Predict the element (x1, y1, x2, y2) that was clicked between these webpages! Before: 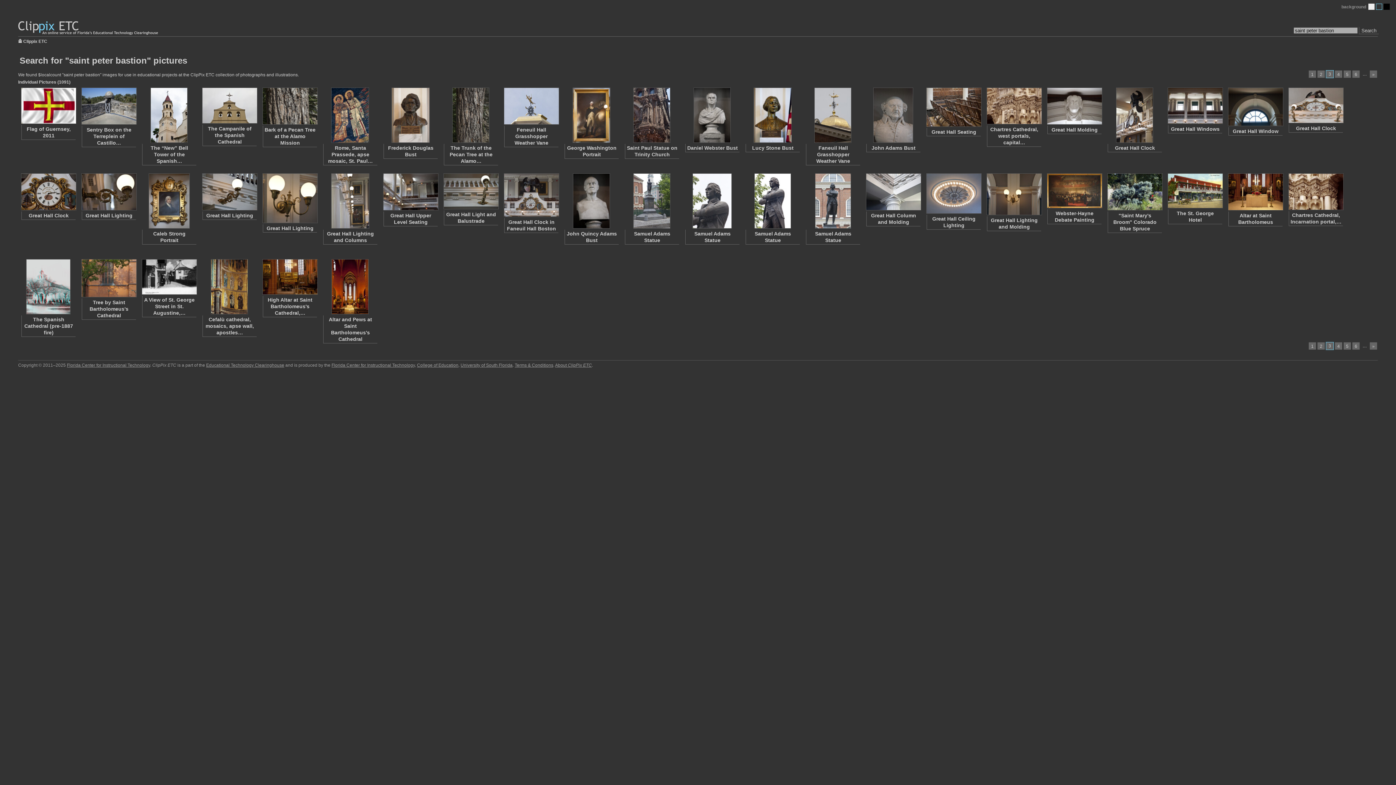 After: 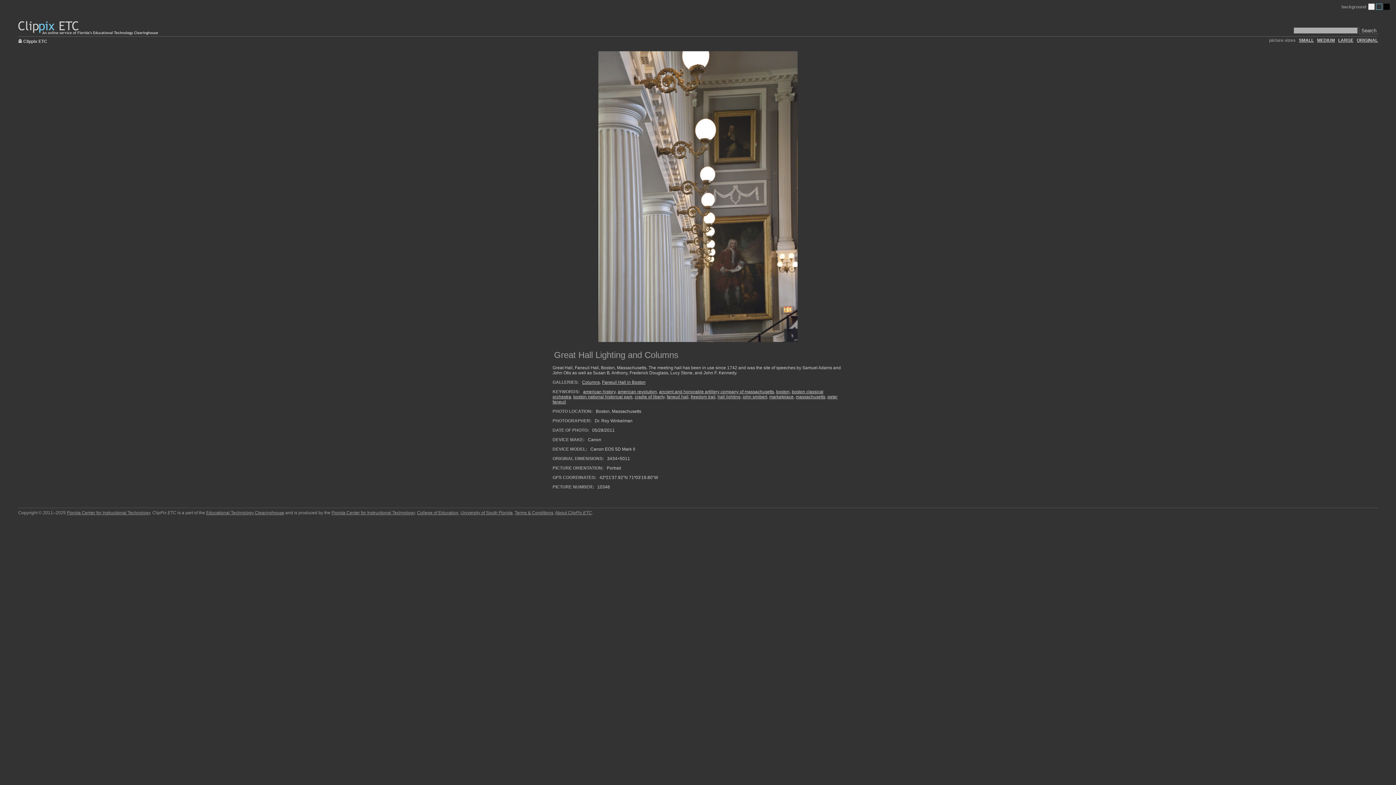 Action: bbox: (322, 173, 377, 228)